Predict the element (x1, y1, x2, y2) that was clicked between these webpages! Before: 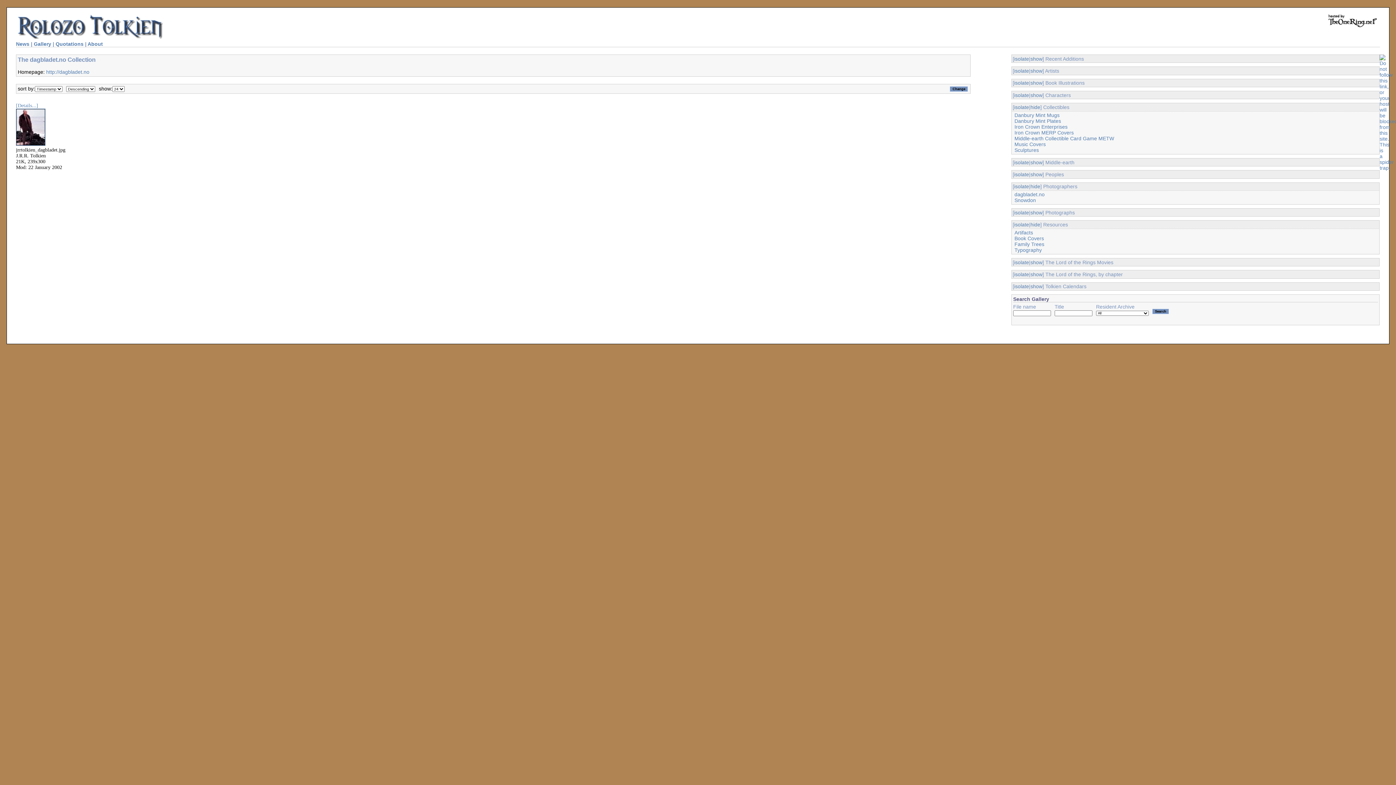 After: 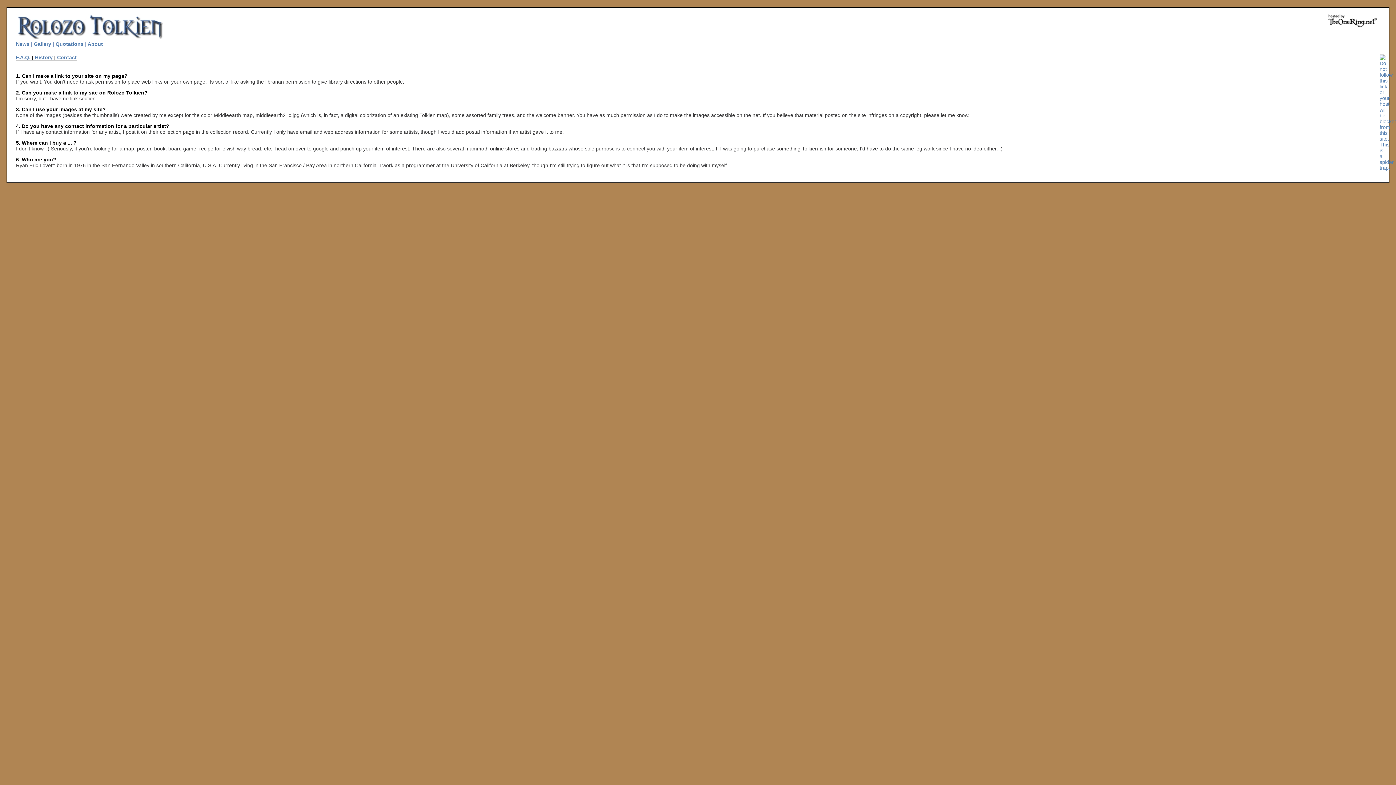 Action: bbox: (87, 41, 102, 46) label: About